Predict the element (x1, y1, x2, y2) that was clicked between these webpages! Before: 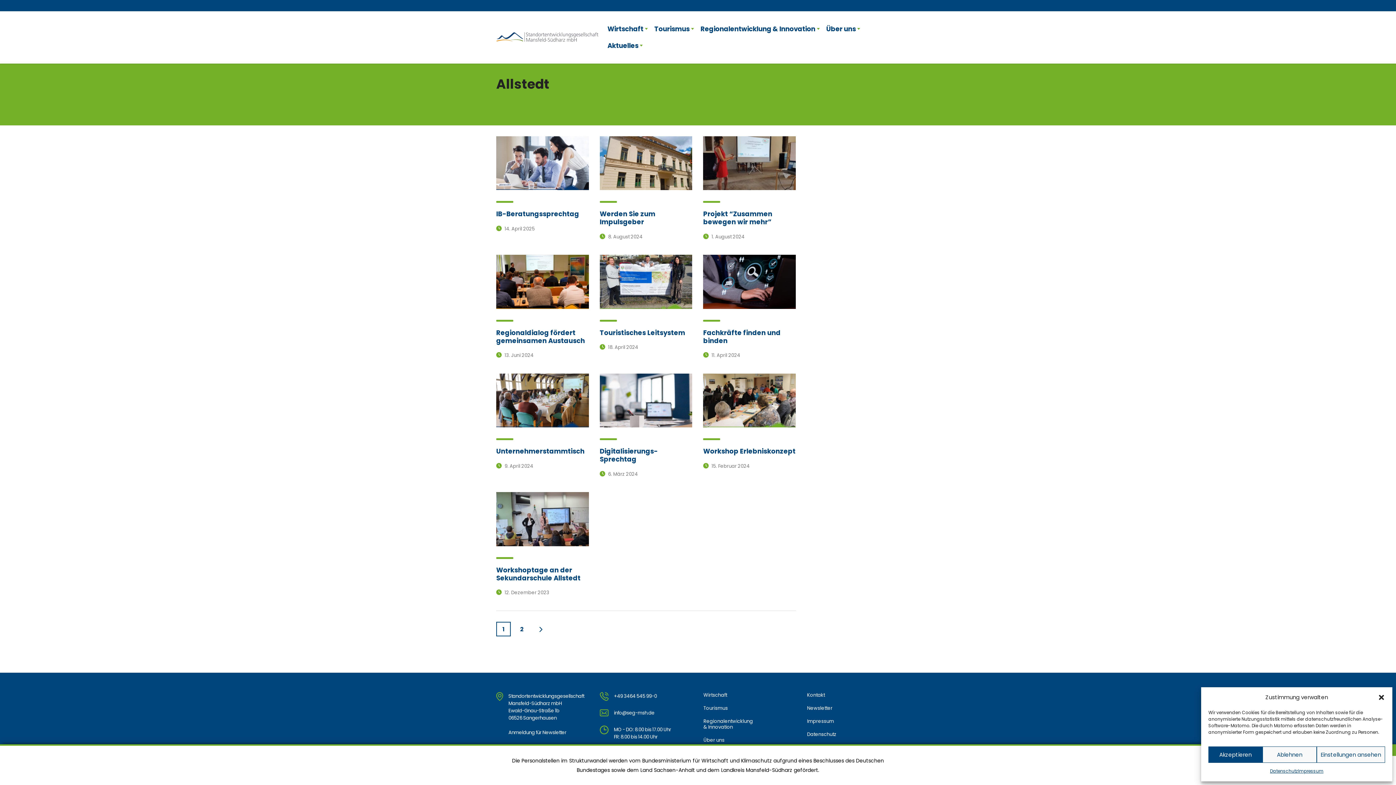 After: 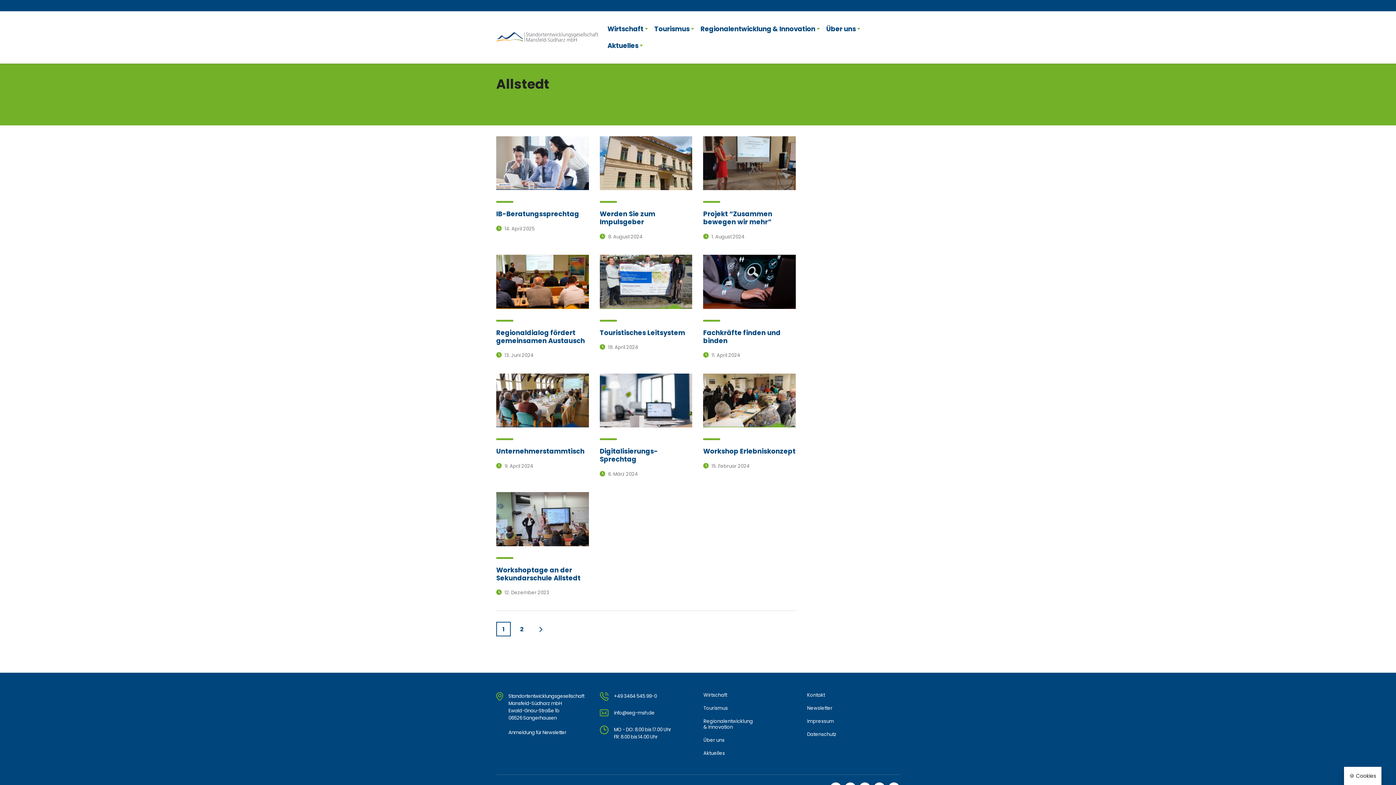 Action: label: Akzeptieren bbox: (1208, 746, 1262, 763)